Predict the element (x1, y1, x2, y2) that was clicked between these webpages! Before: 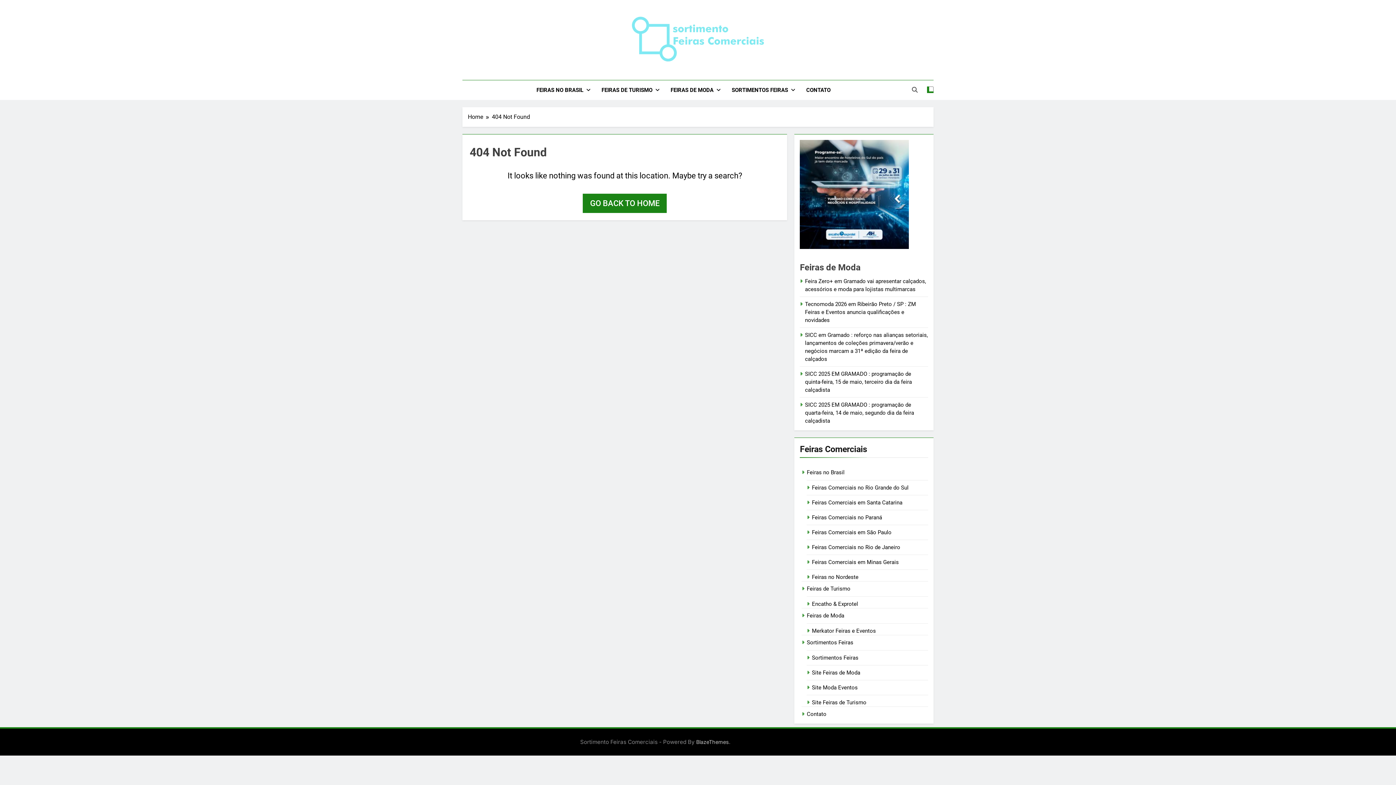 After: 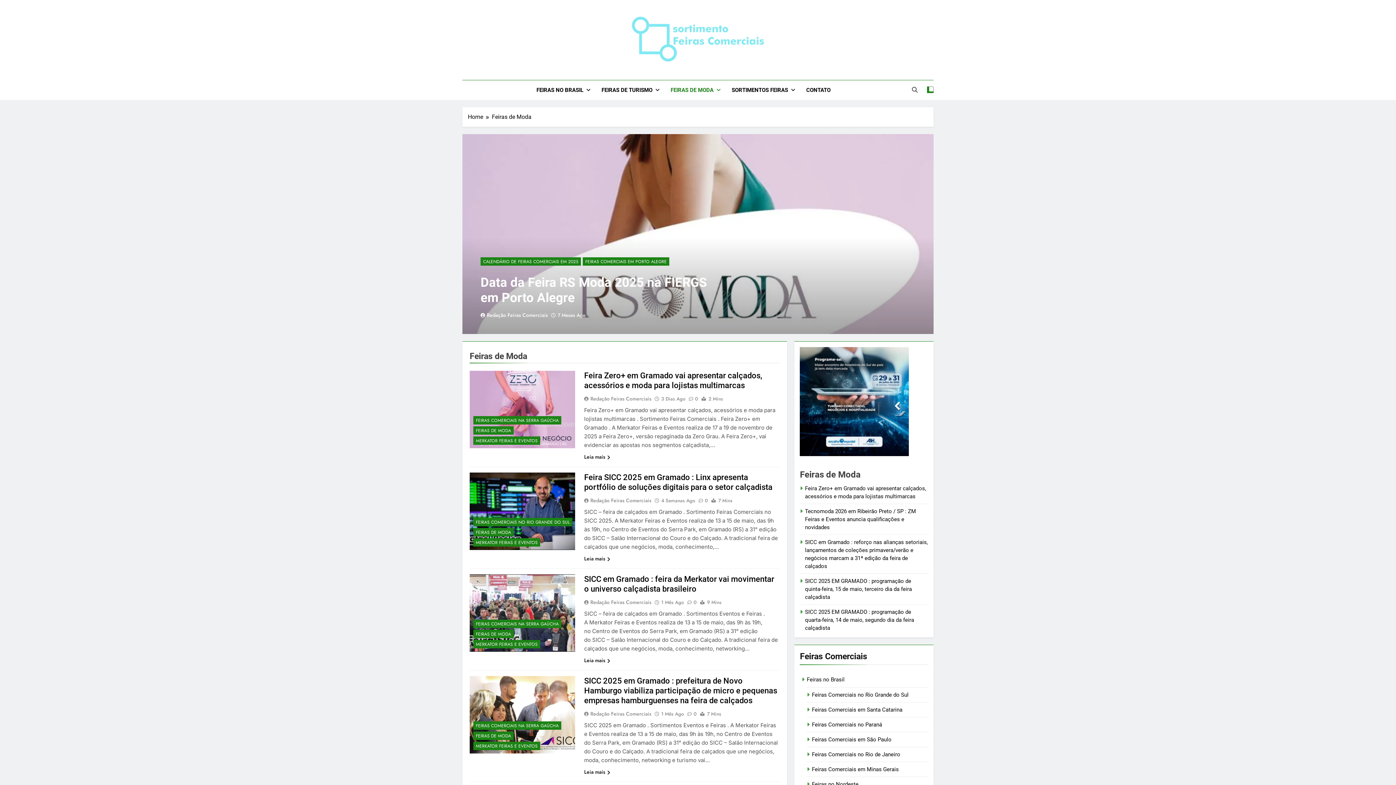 Action: label: Feiras de Moda bbox: (807, 612, 844, 619)